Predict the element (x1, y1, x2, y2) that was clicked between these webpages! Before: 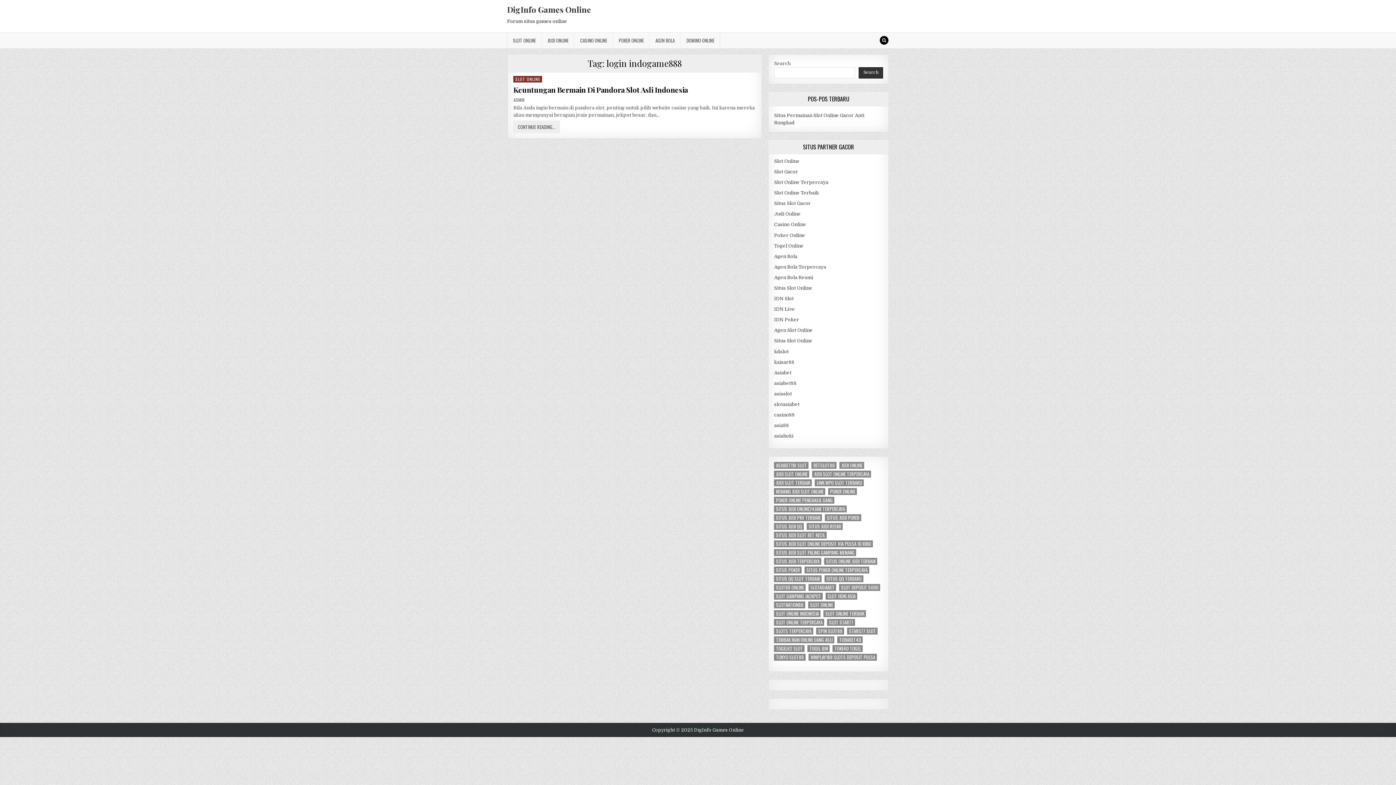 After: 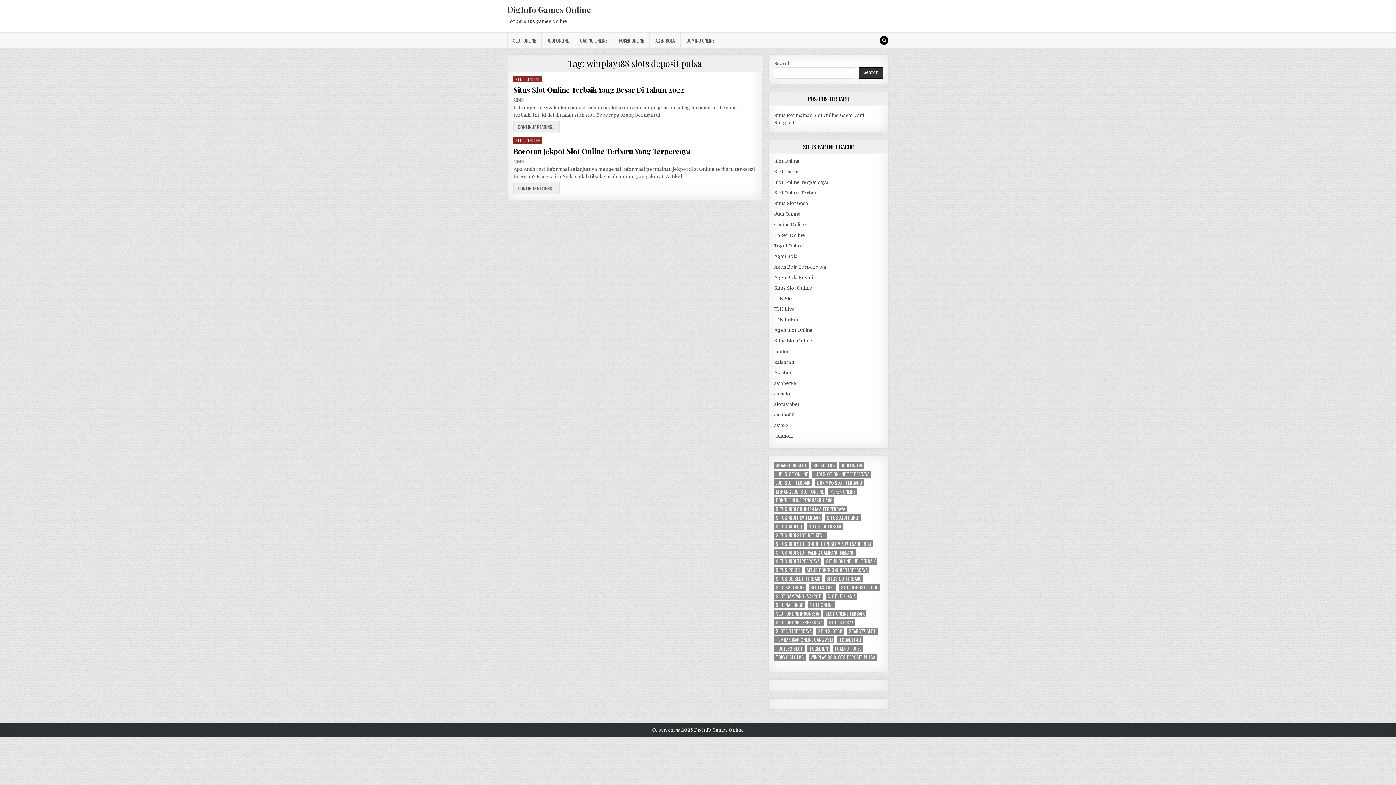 Action: label: winplay188 slots deposit pulsa (2 items) bbox: (808, 654, 877, 661)